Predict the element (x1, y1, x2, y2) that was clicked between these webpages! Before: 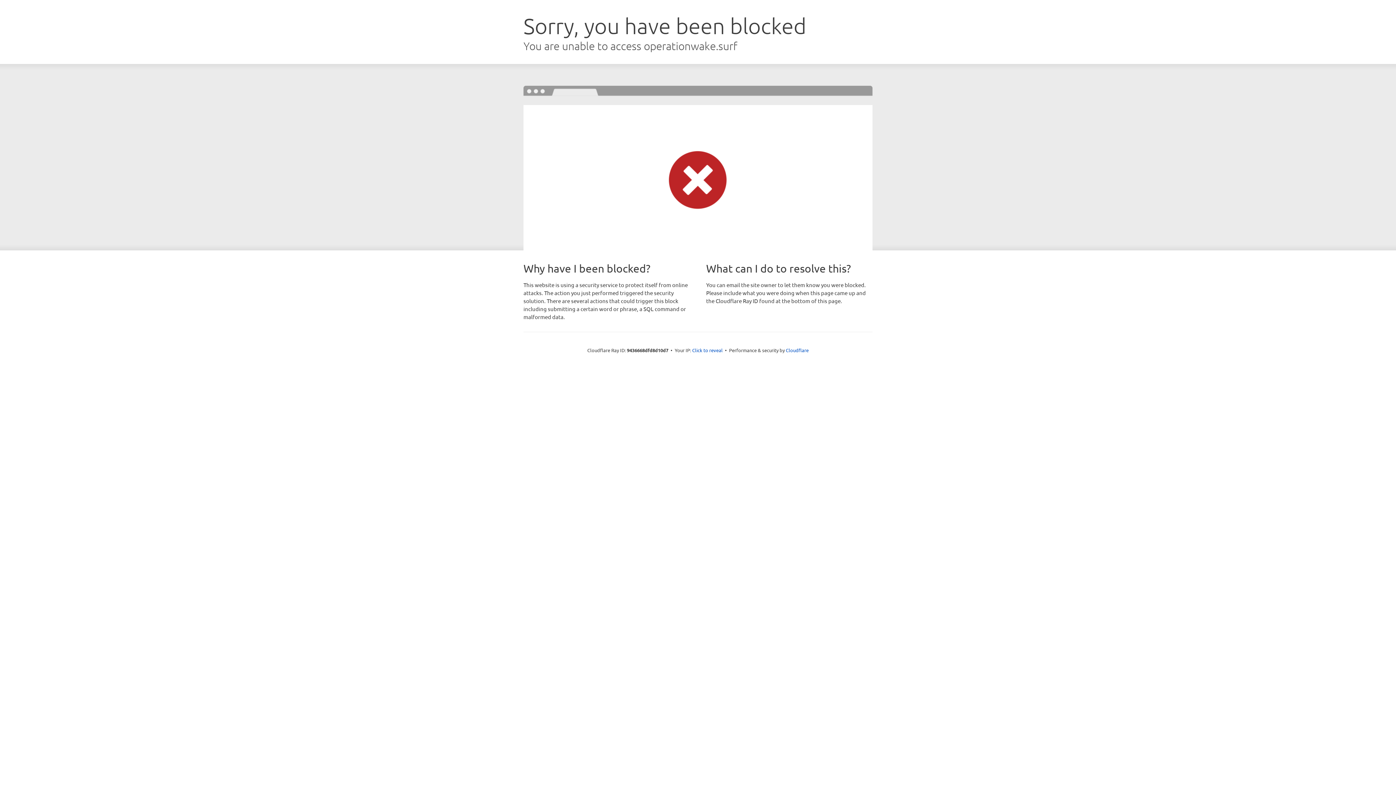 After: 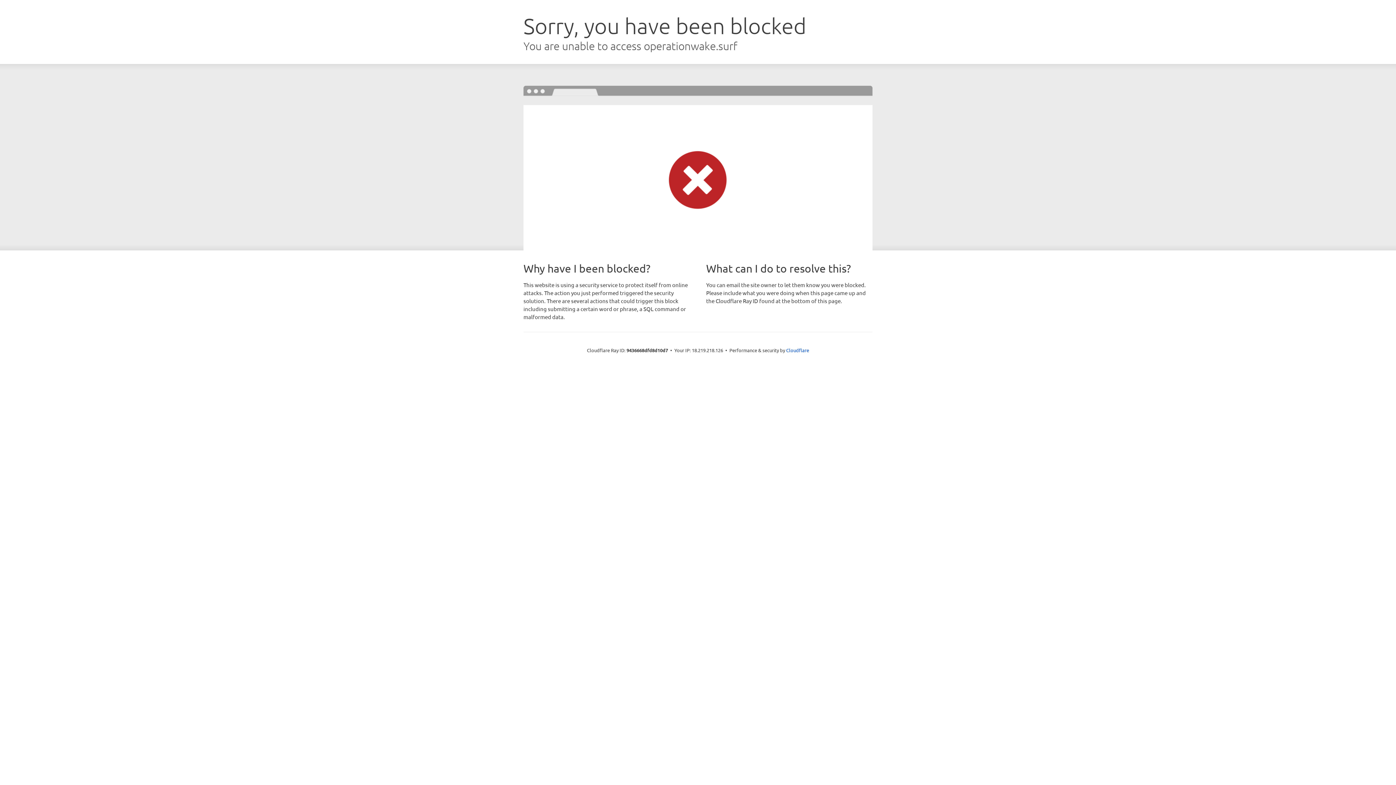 Action: bbox: (692, 346, 722, 353) label: Click to reveal